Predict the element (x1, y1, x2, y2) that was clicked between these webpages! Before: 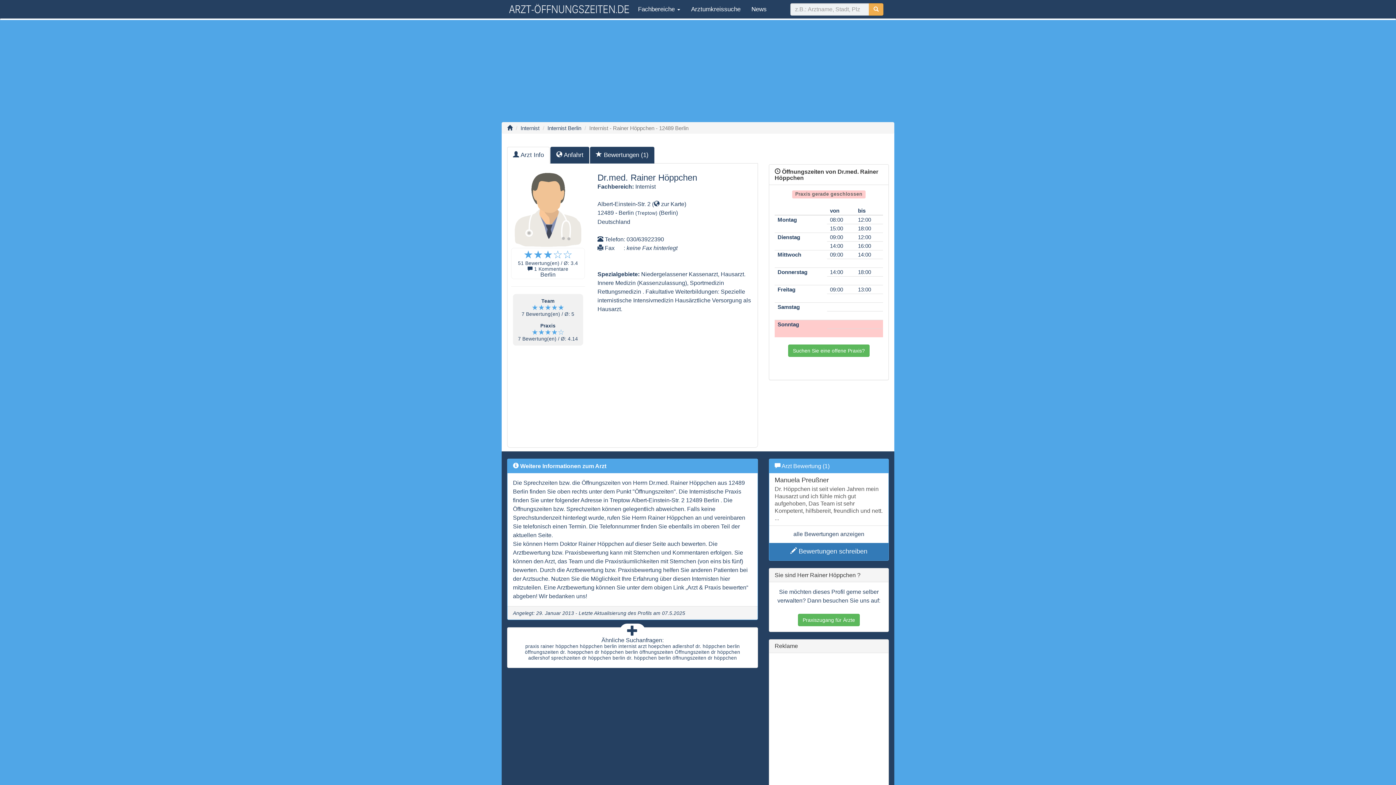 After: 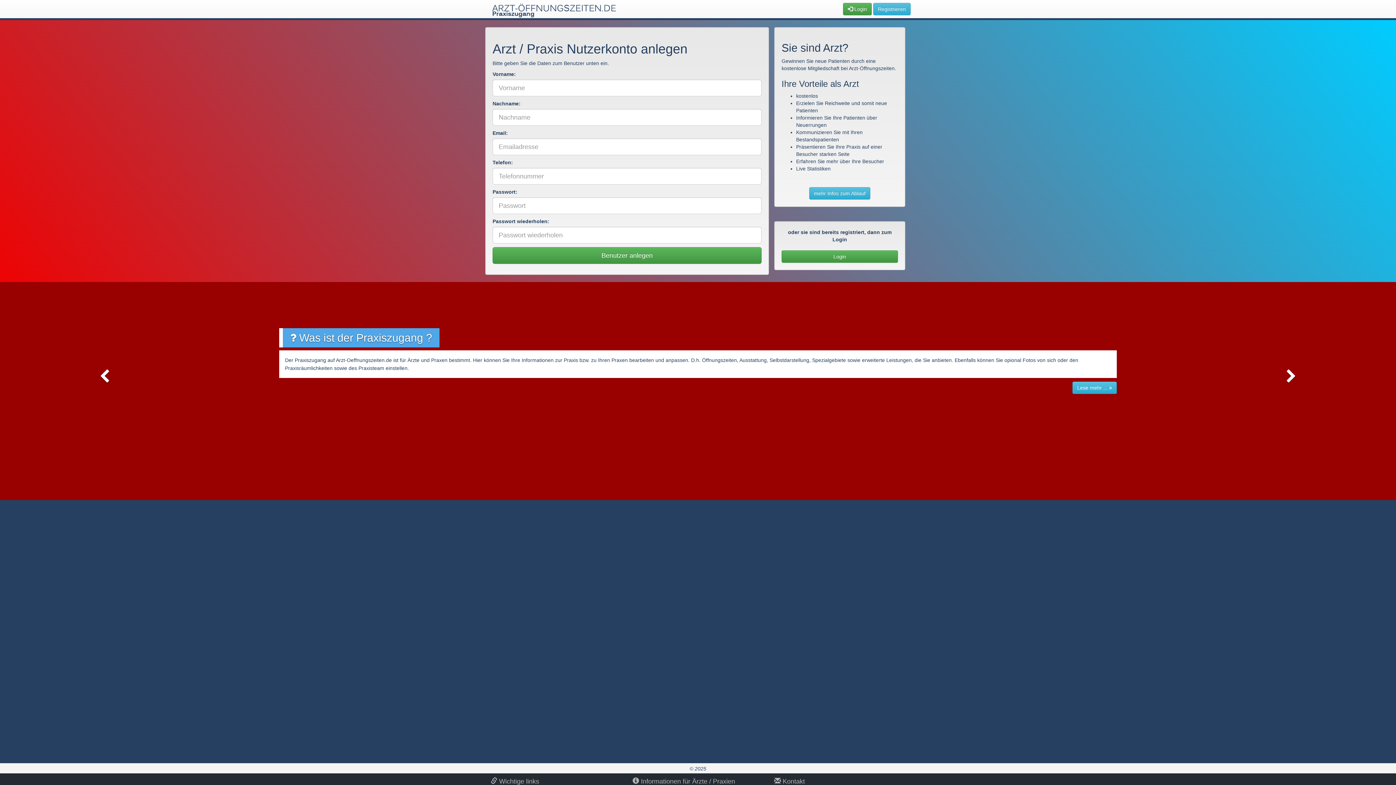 Action: bbox: (798, 614, 860, 626) label: Praxiszugang für Ärzte